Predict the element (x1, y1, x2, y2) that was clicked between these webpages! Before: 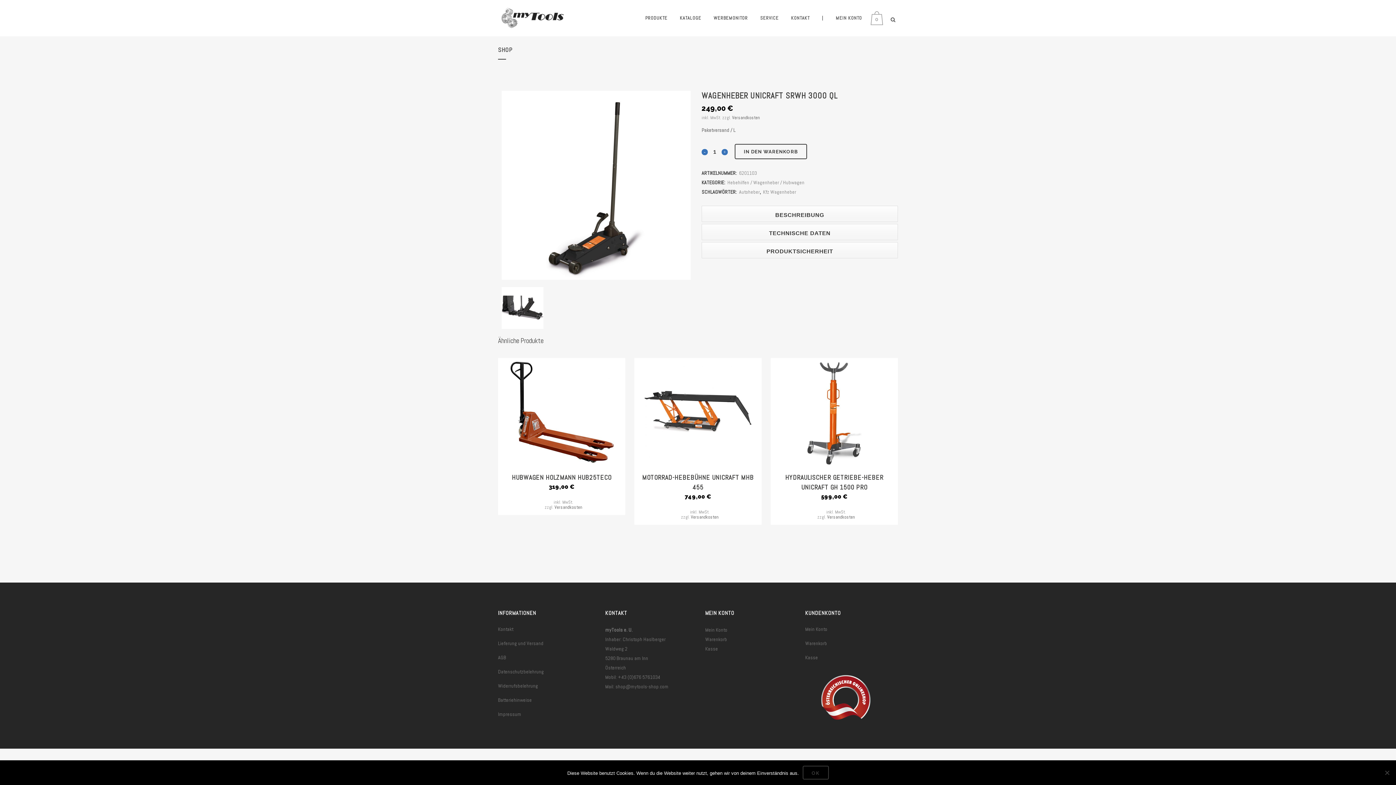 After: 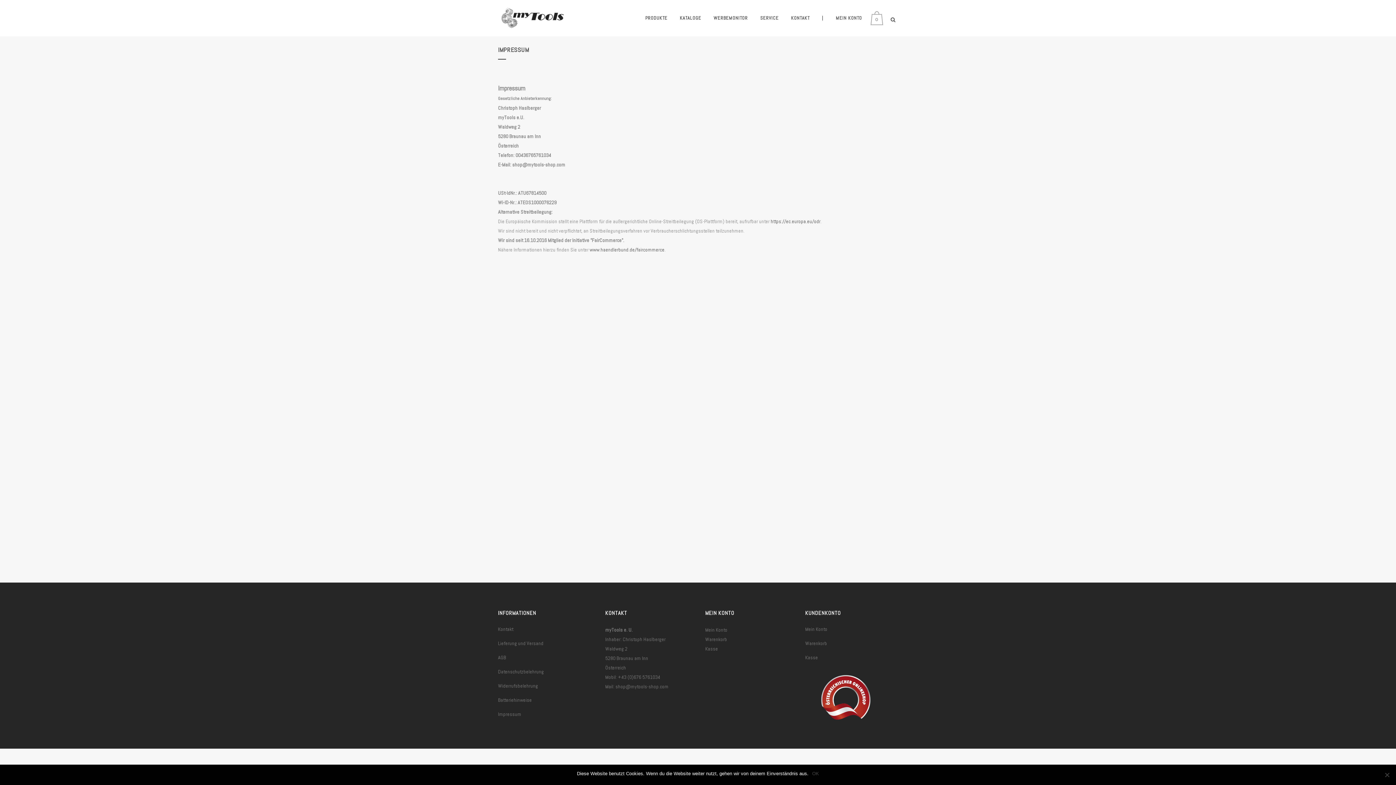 Action: bbox: (498, 710, 592, 718) label: Impressum